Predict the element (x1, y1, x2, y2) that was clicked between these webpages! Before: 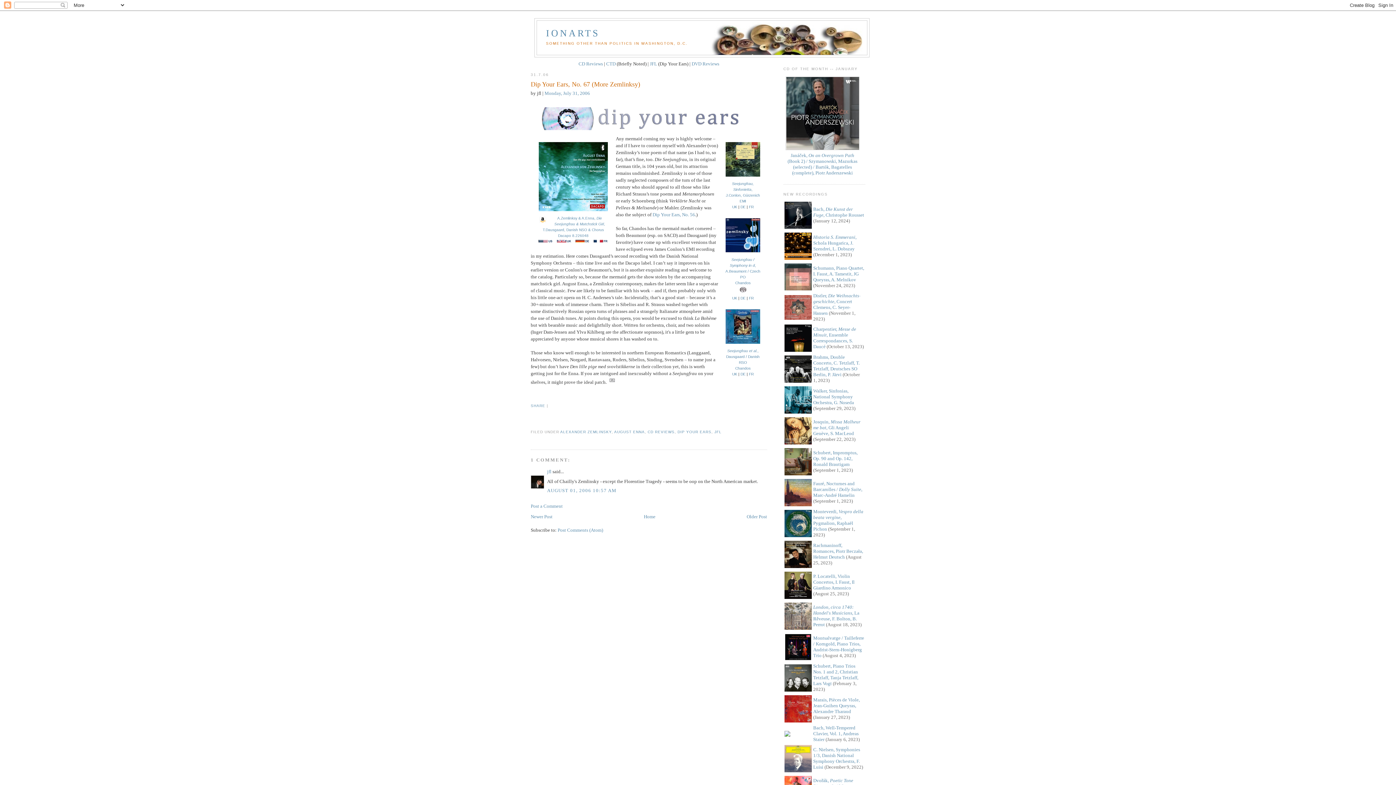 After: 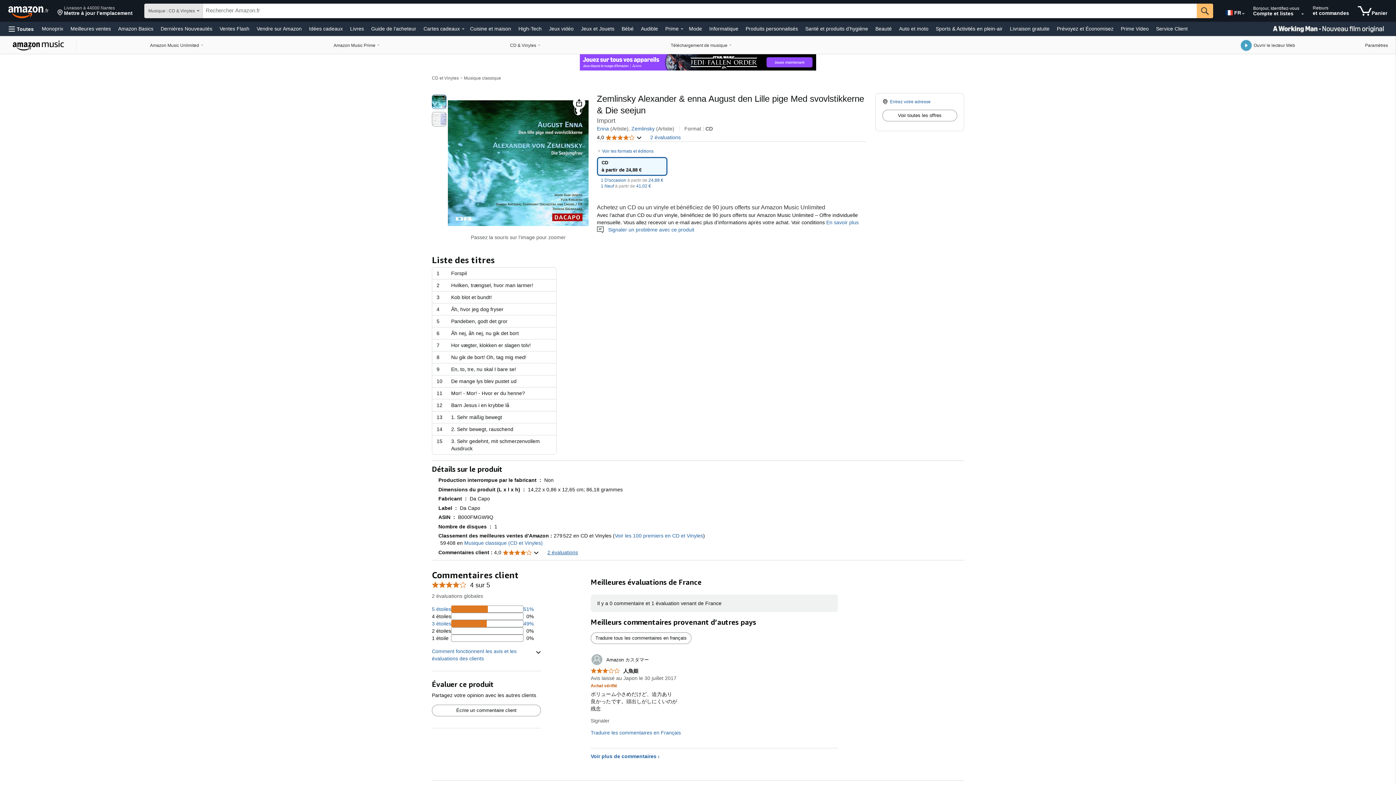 Action: bbox: (592, 239, 609, 244)